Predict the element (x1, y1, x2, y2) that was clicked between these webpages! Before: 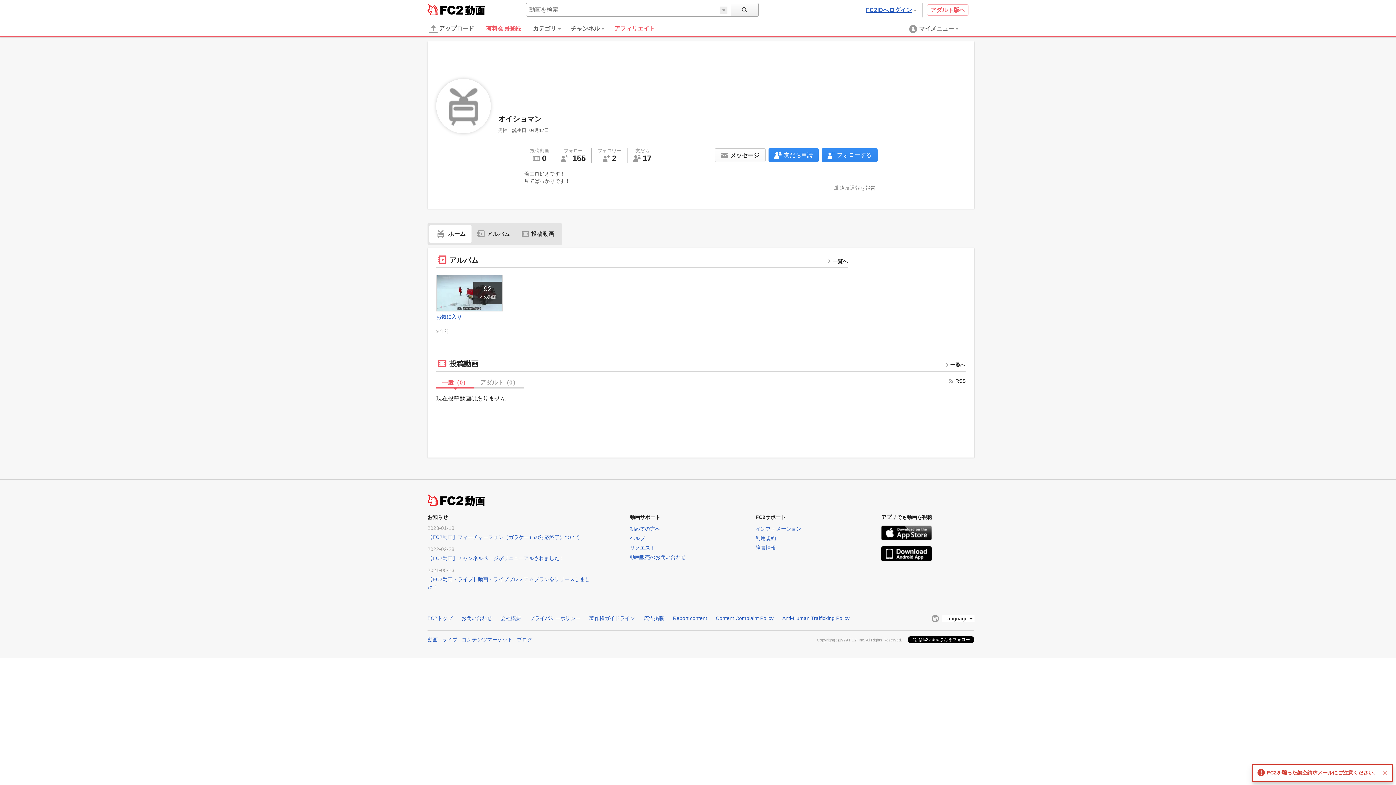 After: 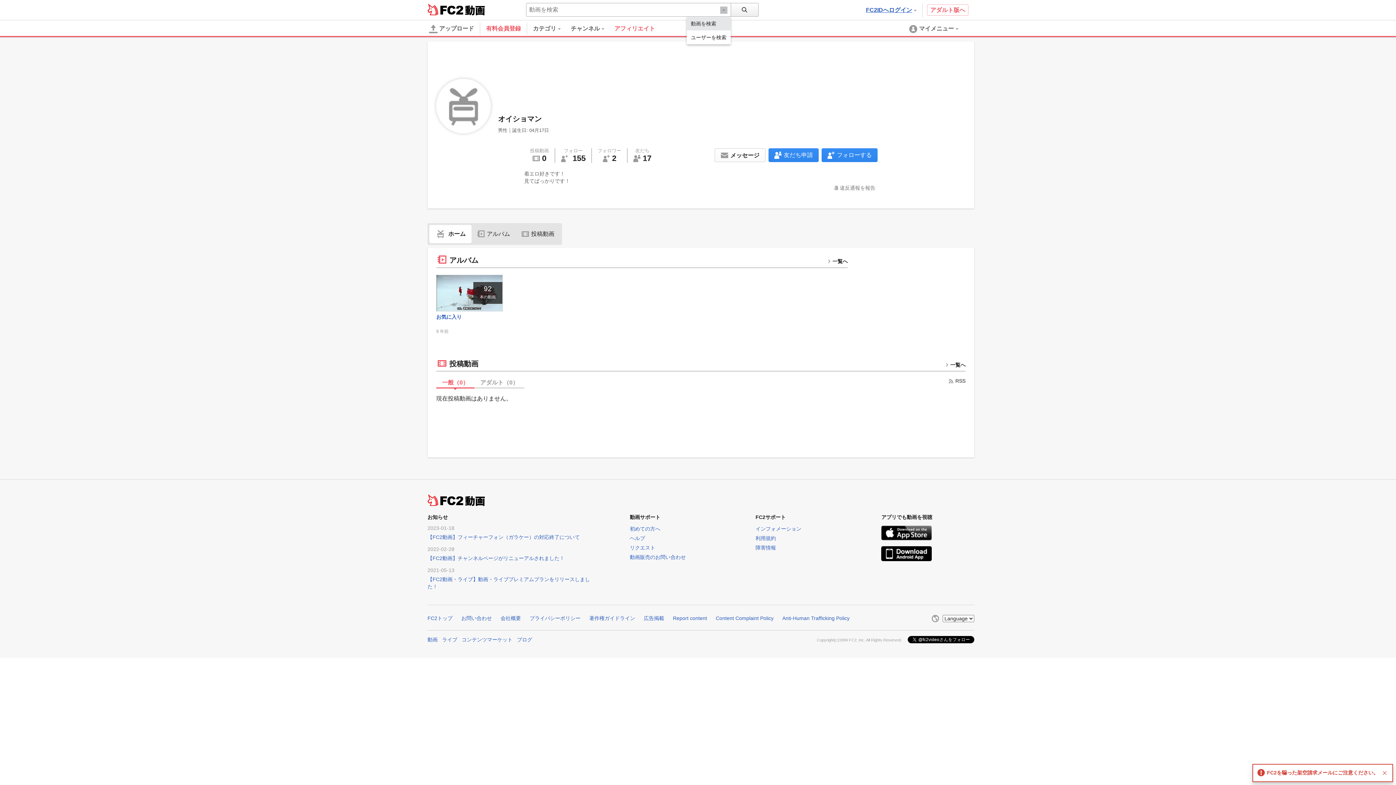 Action: bbox: (720, 6, 727, 13)